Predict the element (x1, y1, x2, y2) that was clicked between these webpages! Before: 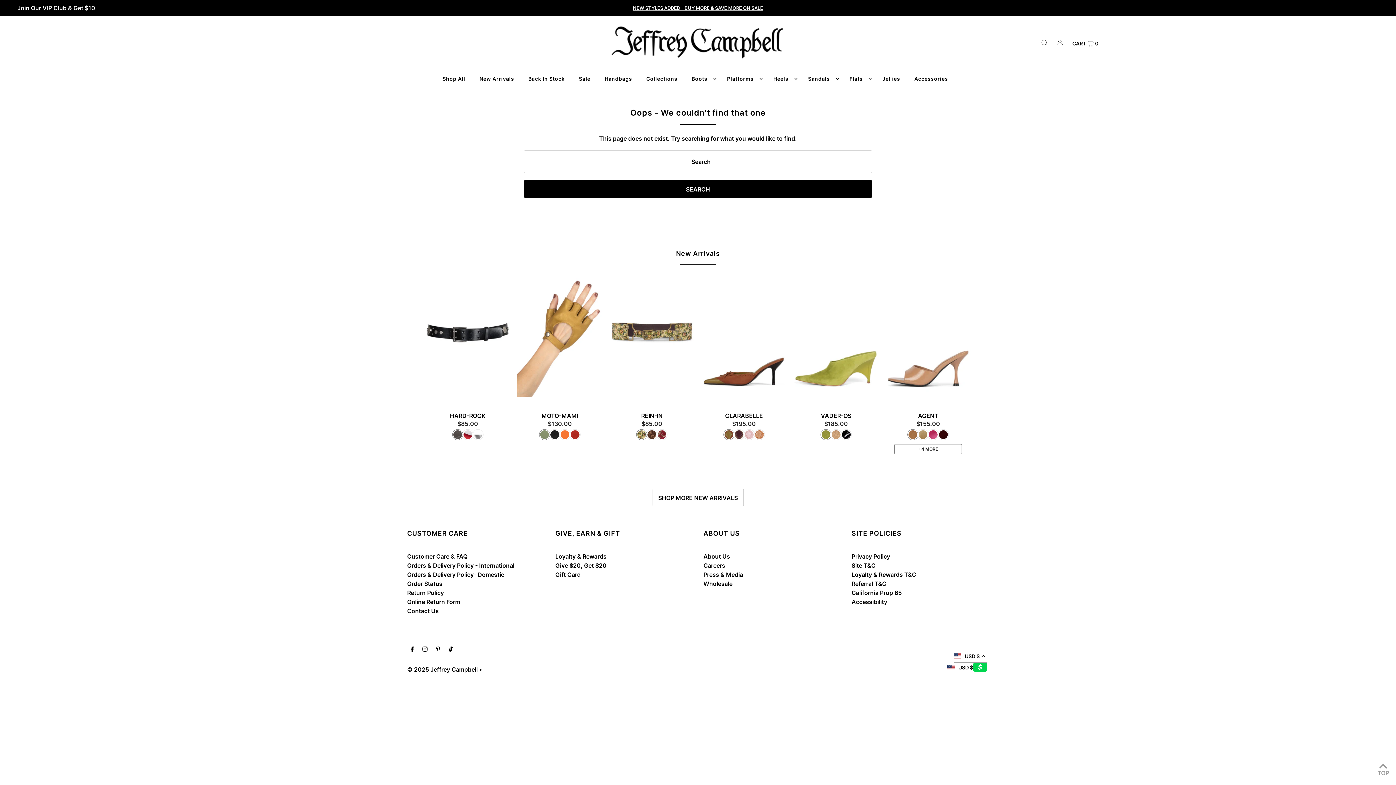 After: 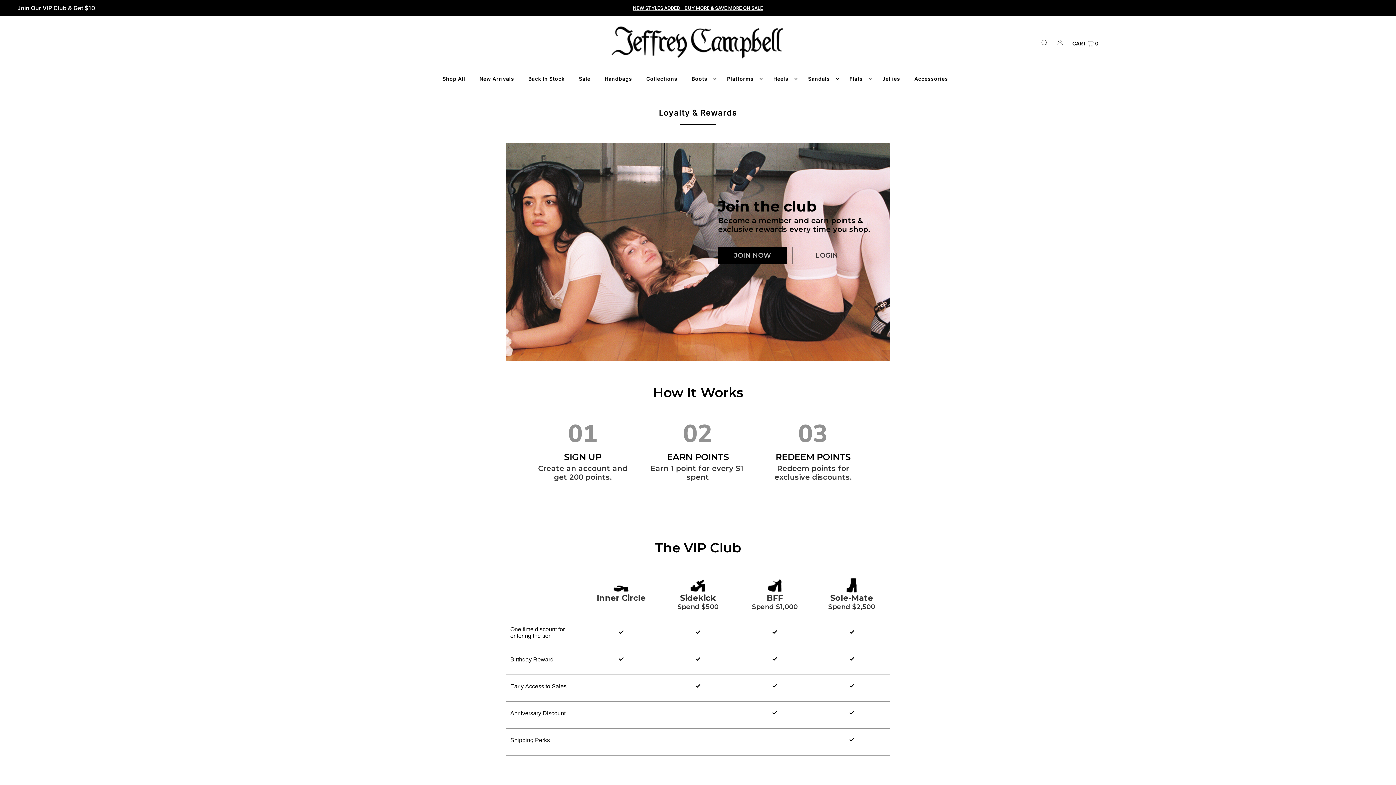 Action: bbox: (555, 552, 606, 560) label: Loyalty & Rewards